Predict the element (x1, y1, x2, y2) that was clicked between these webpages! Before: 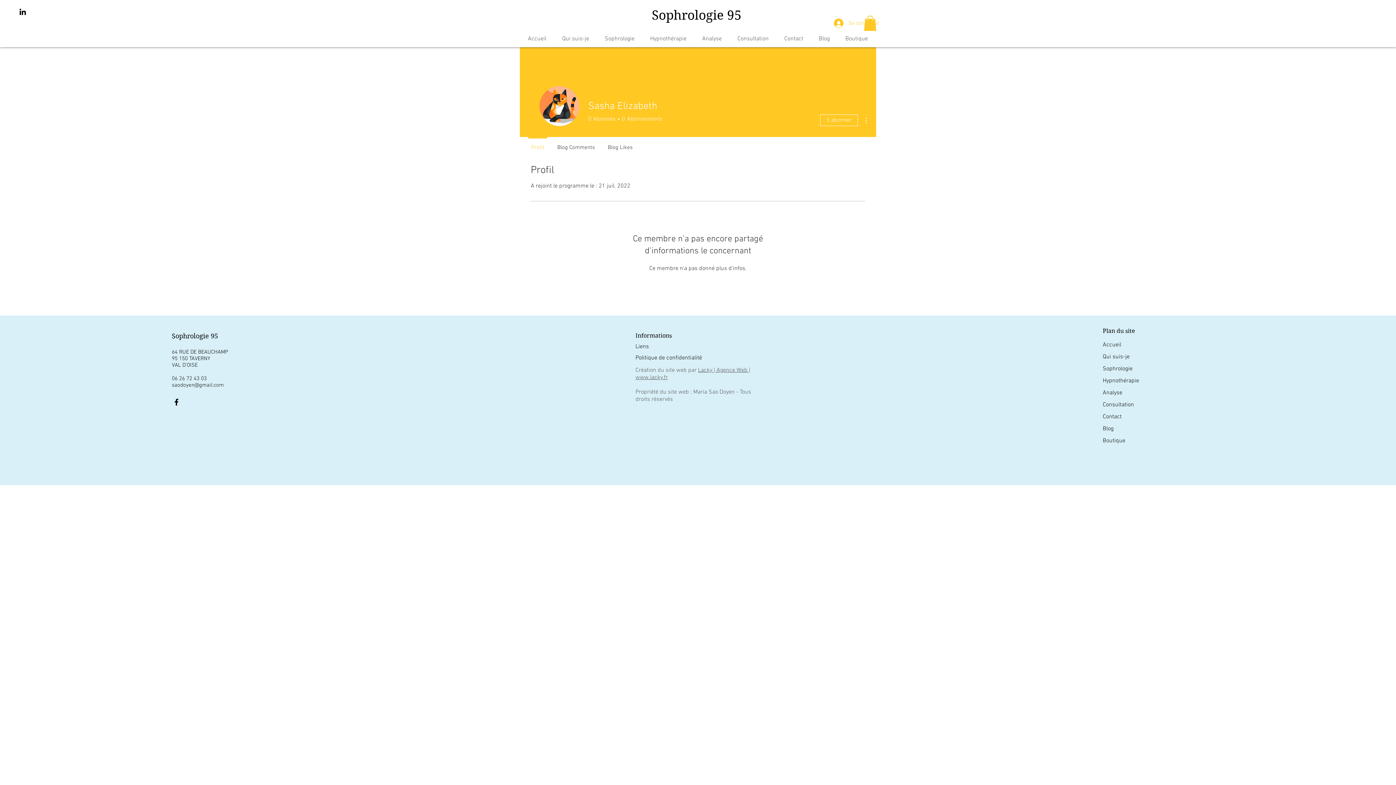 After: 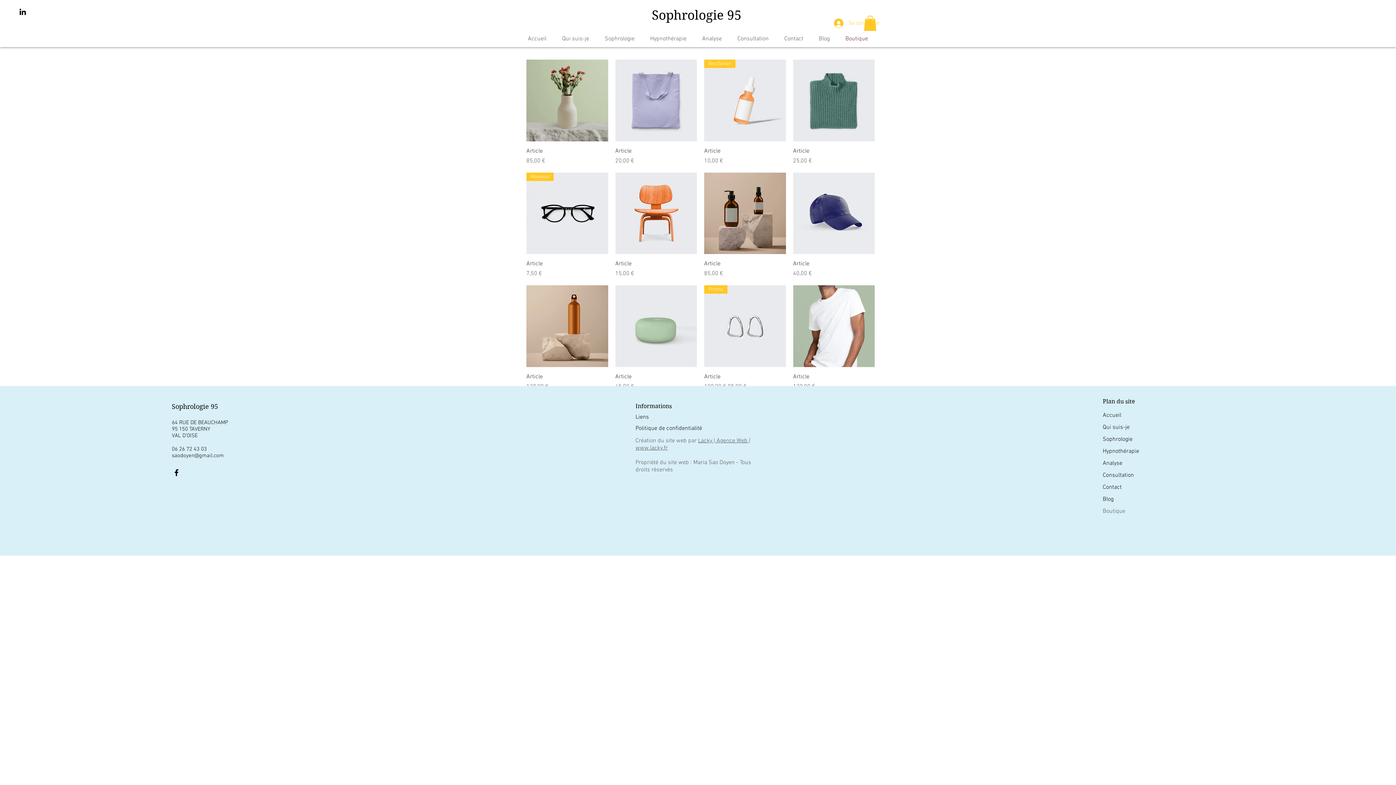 Action: label: Boutique bbox: (837, 33, 876, 44)